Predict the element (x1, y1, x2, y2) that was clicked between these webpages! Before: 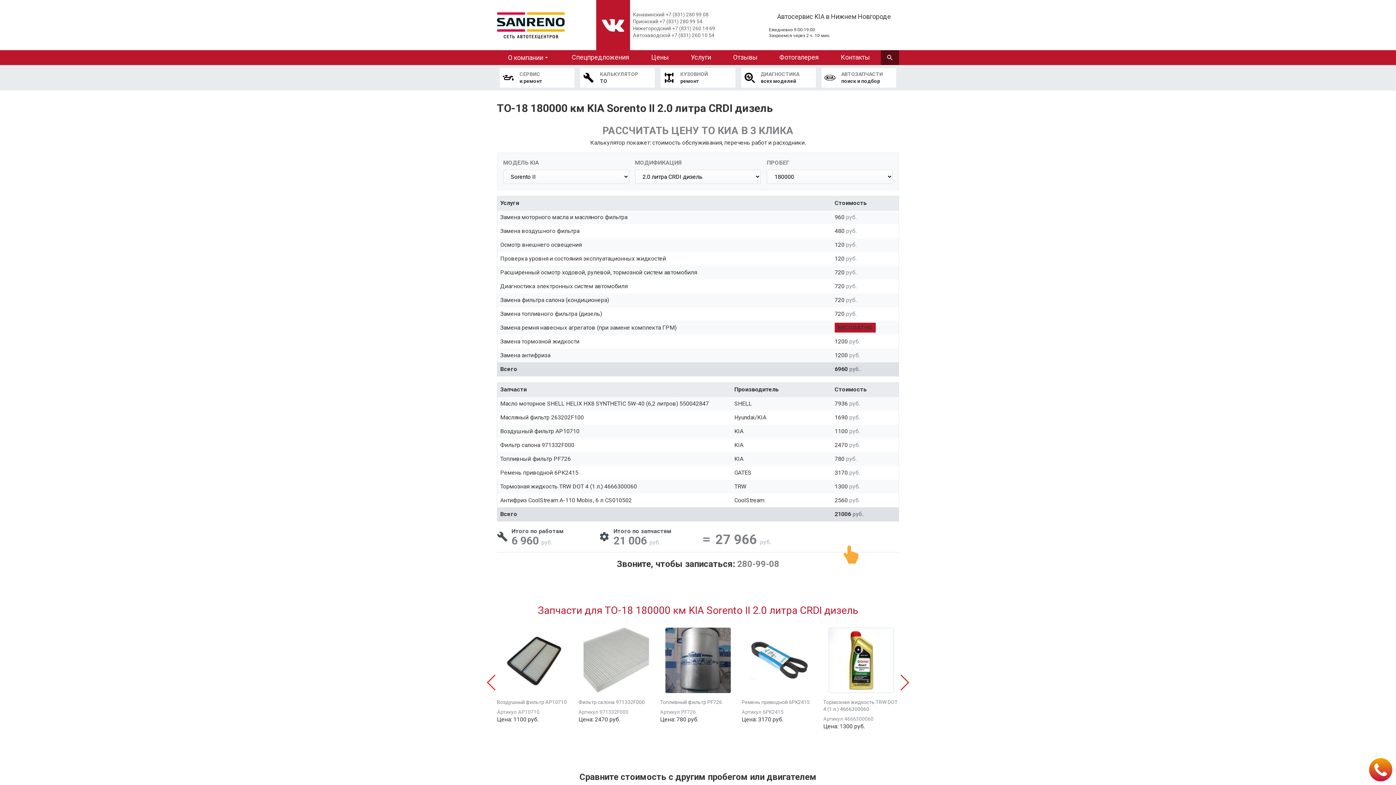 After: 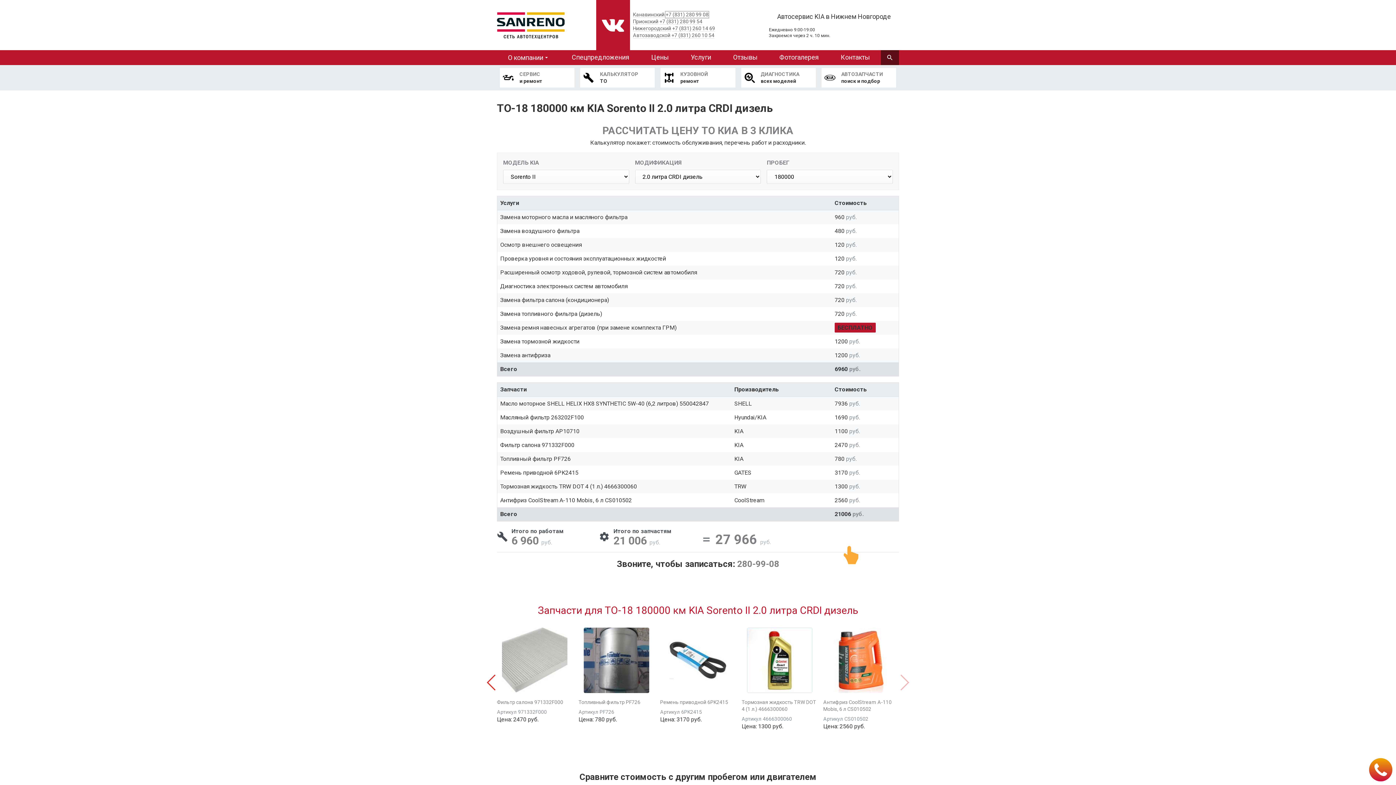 Action: bbox: (665, 11, 708, 17) label: +7 (831) 280 99 08